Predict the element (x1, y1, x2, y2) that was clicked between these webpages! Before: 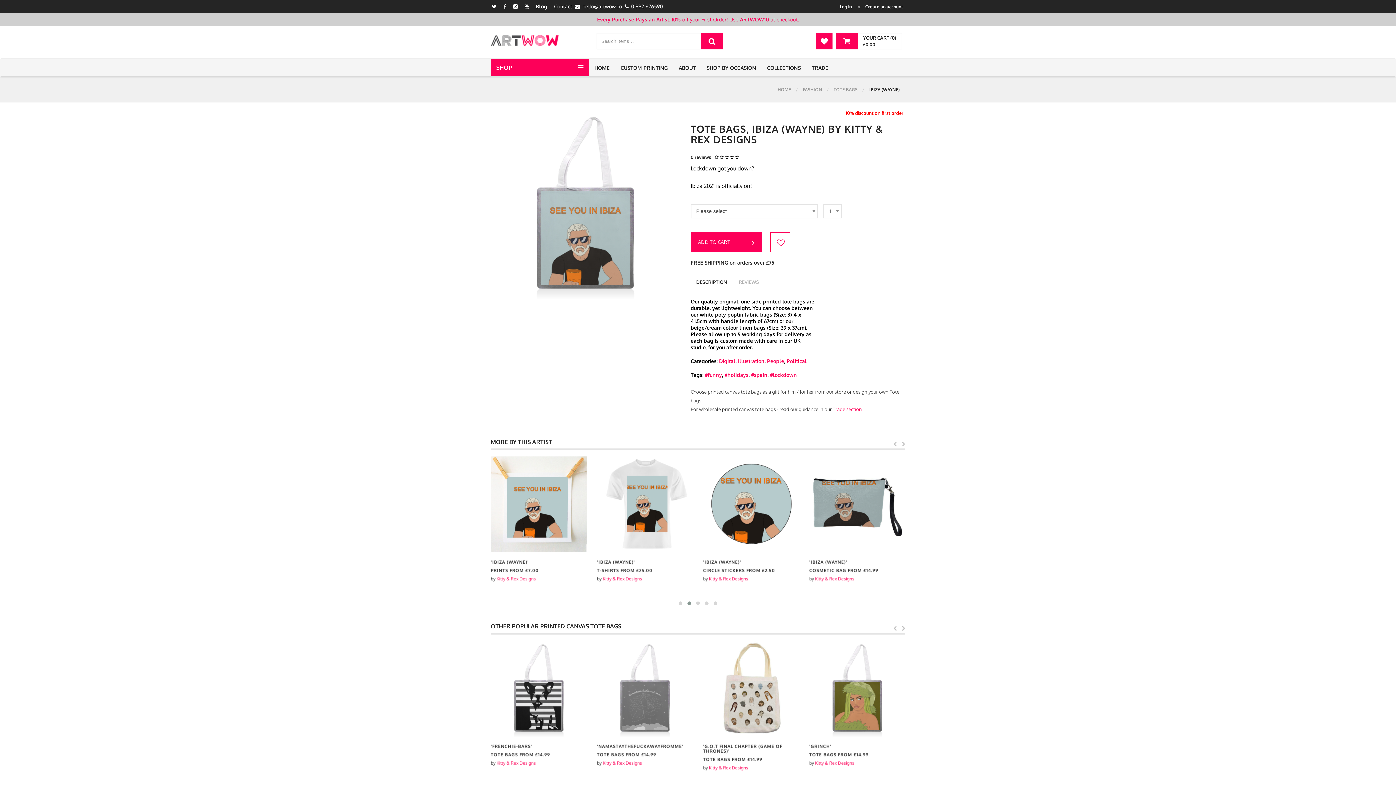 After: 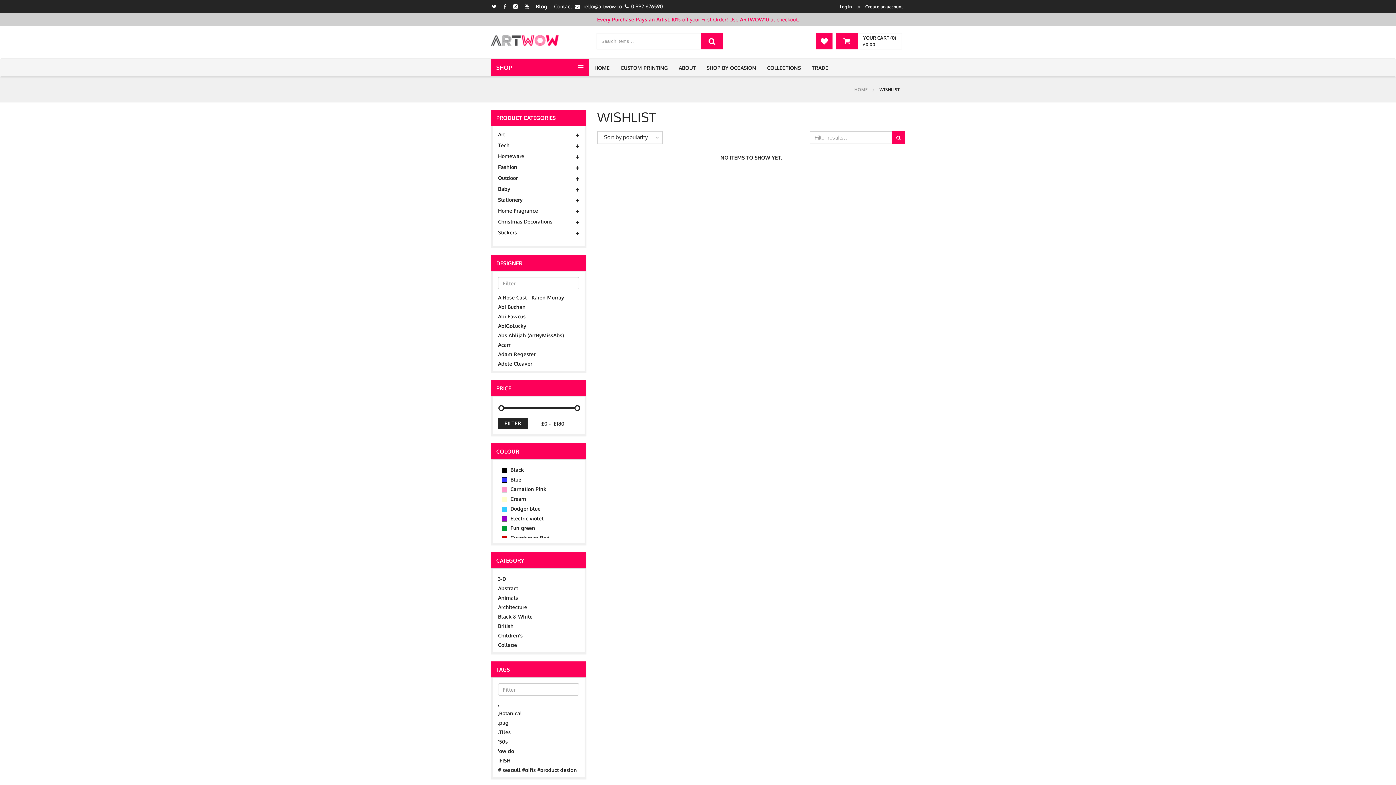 Action: bbox: (816, 33, 832, 49)